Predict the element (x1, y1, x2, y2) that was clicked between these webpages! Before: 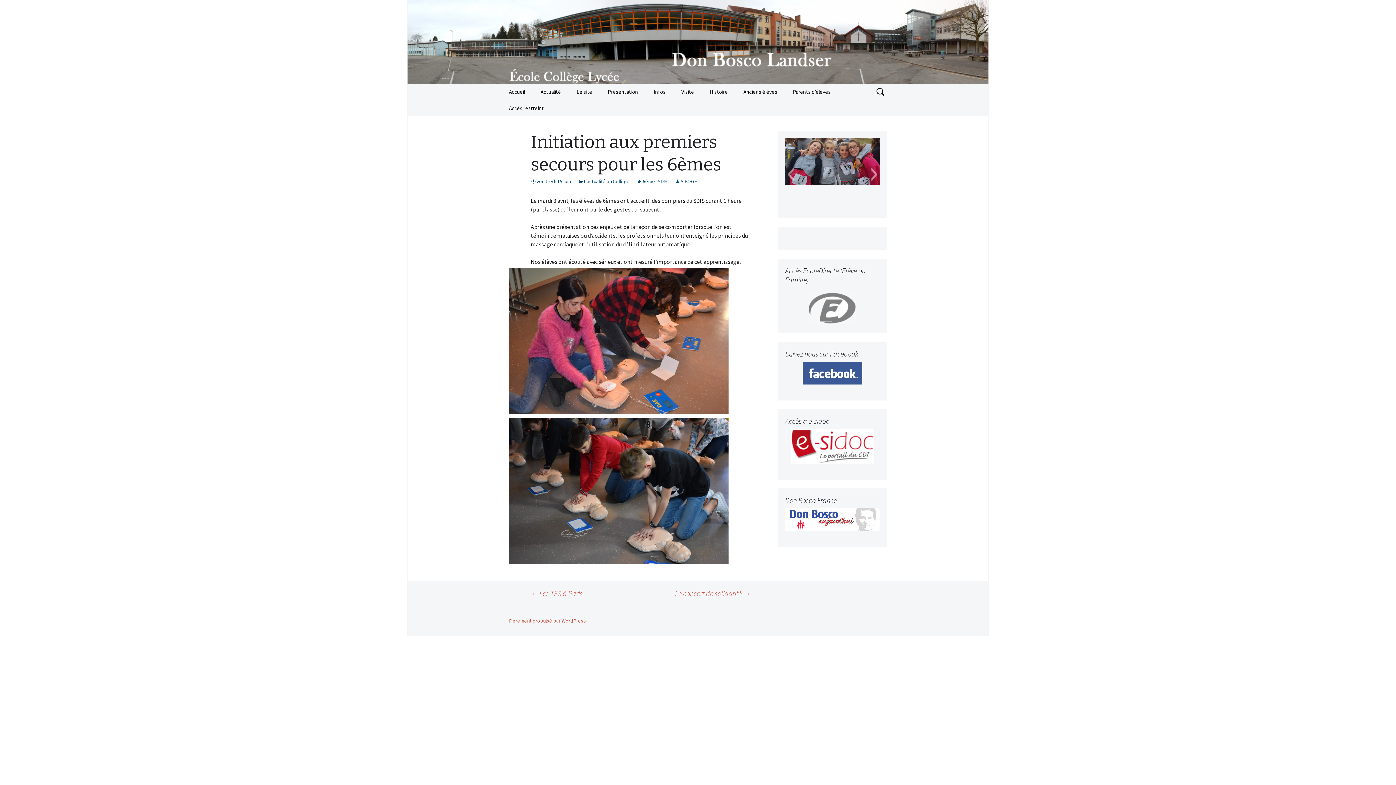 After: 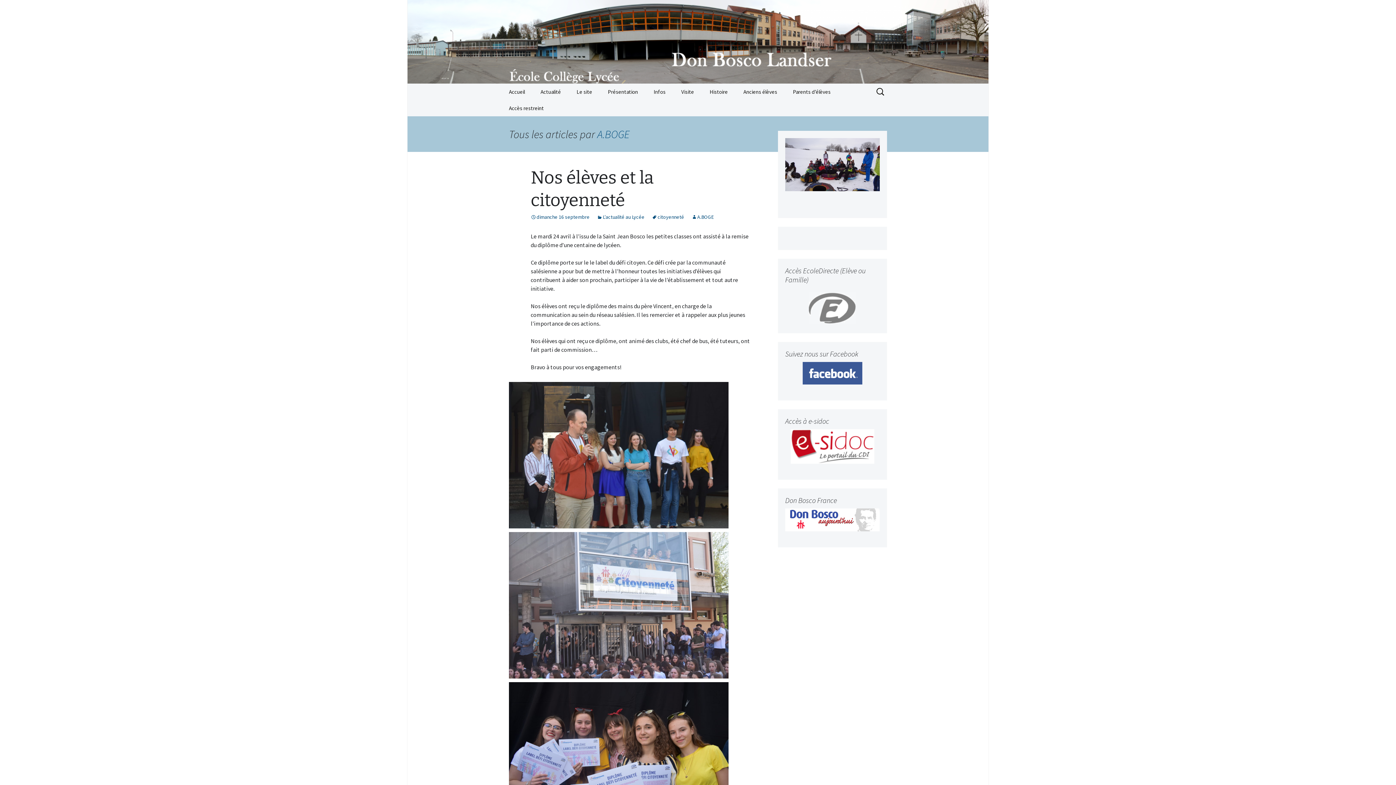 Action: bbox: (674, 178, 697, 184) label: A.BOGE